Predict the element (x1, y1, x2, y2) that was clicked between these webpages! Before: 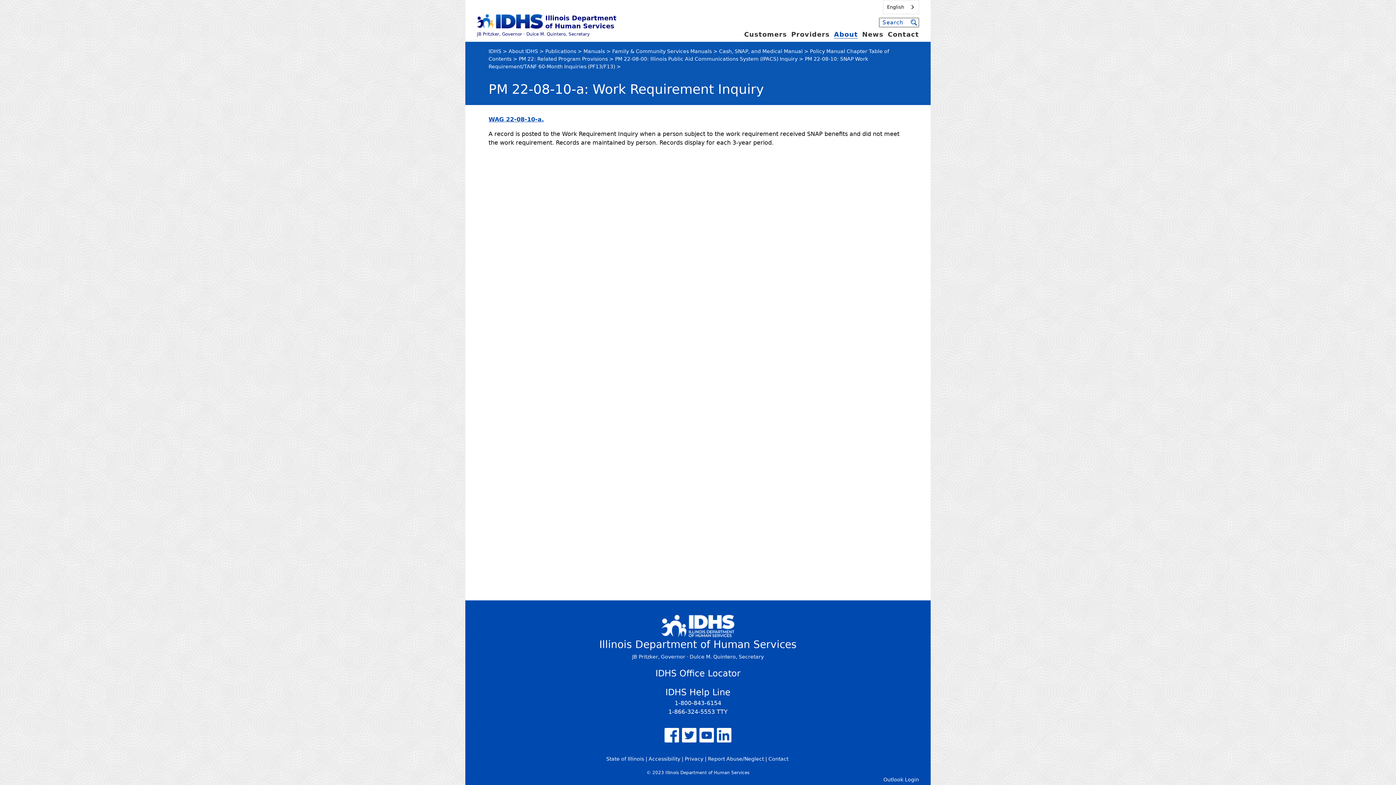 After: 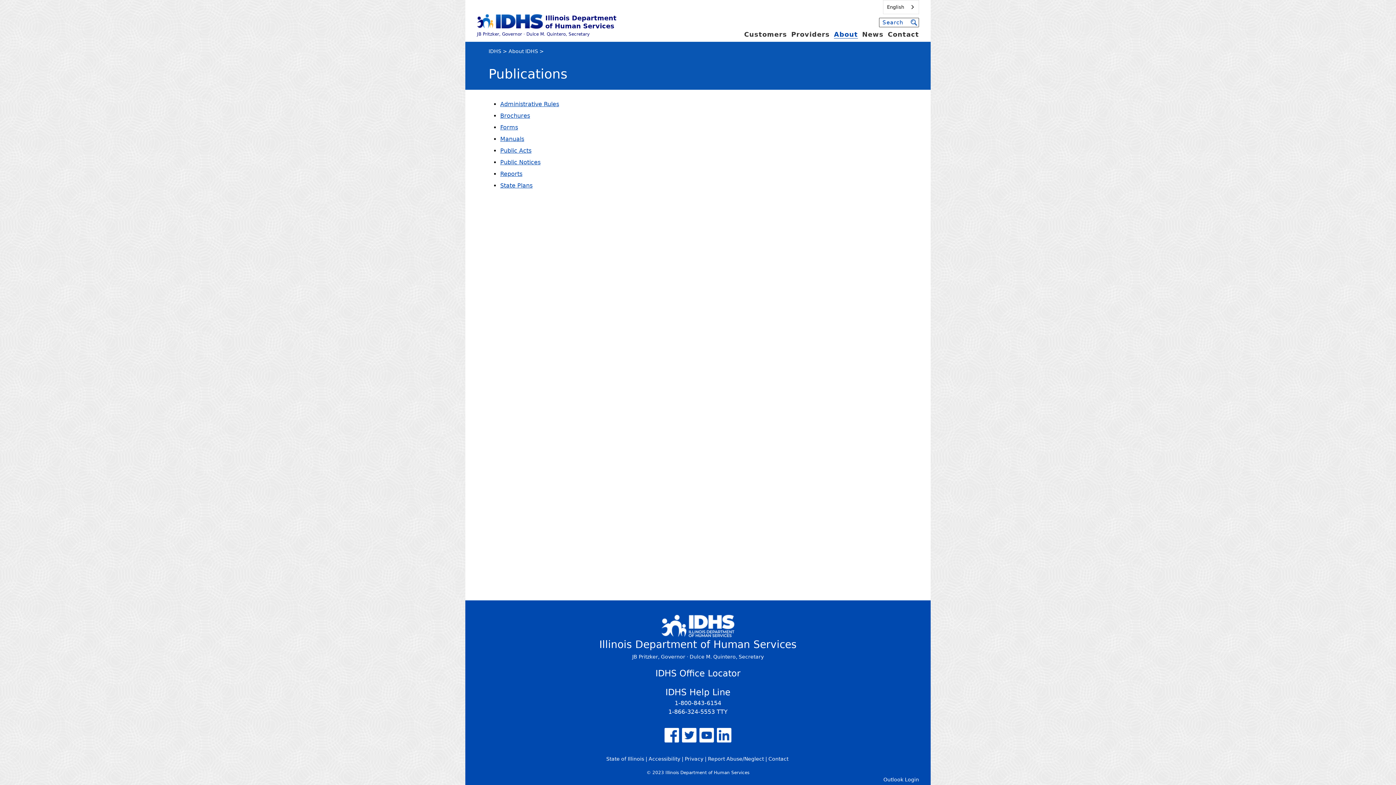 Action: bbox: (545, 48, 576, 54) label: Publications